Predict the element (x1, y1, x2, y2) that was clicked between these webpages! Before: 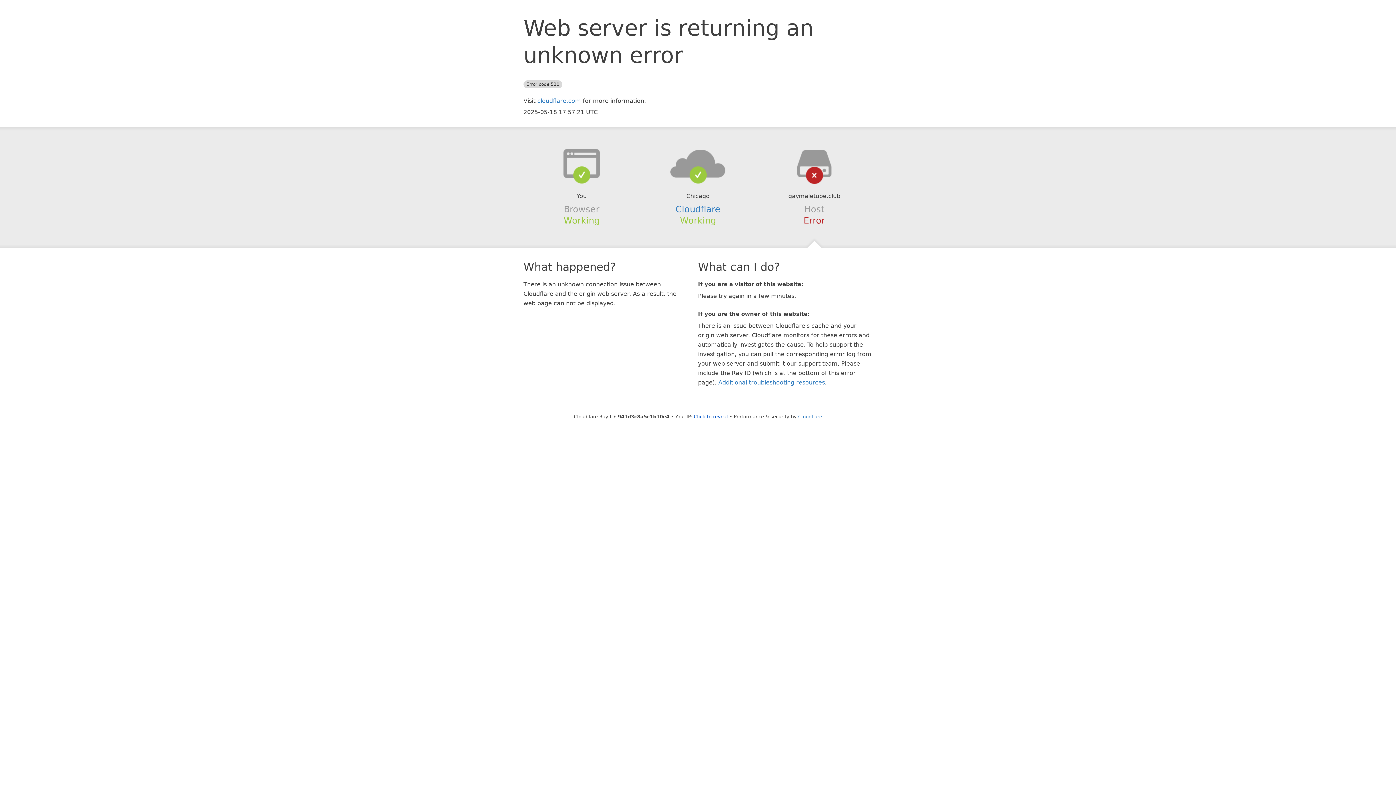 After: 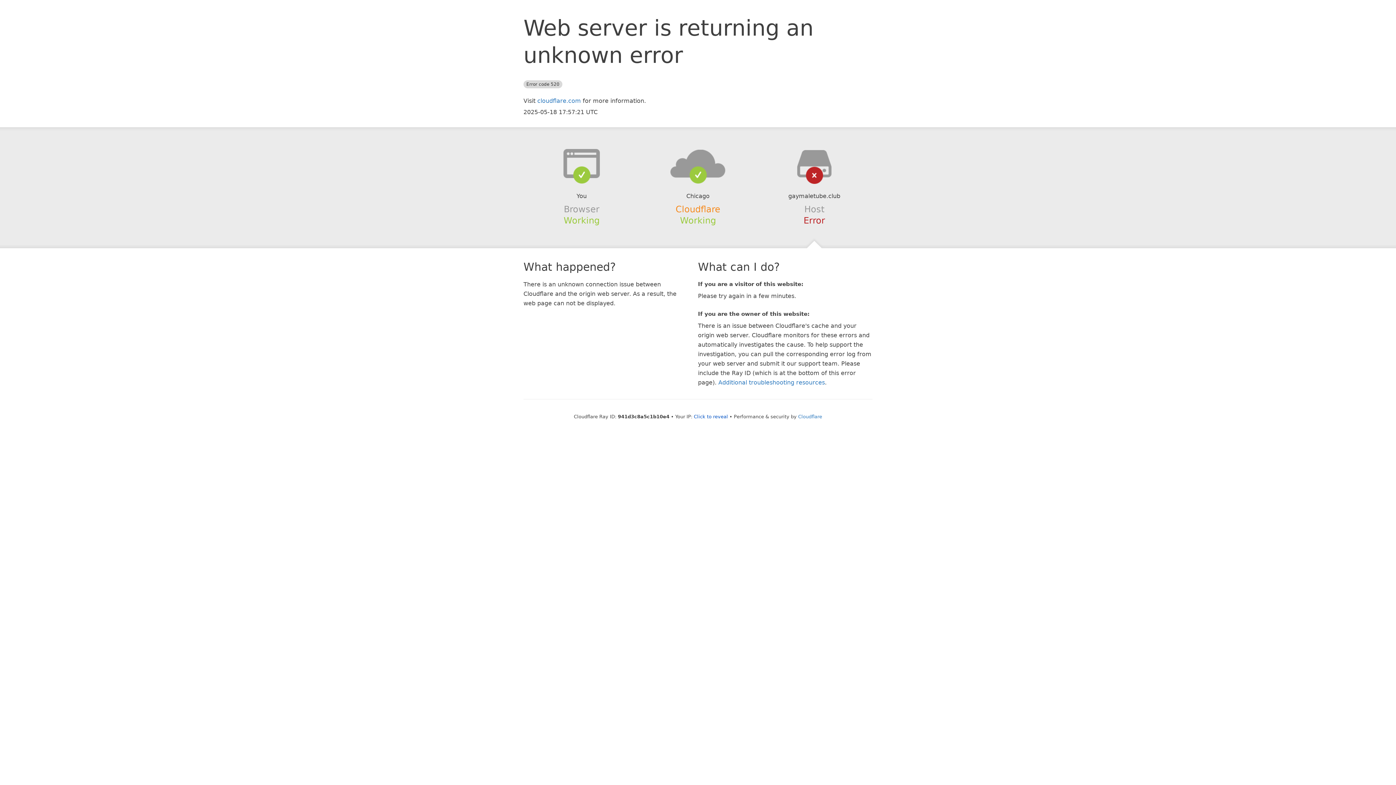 Action: label: Cloudflare bbox: (675, 204, 720, 214)